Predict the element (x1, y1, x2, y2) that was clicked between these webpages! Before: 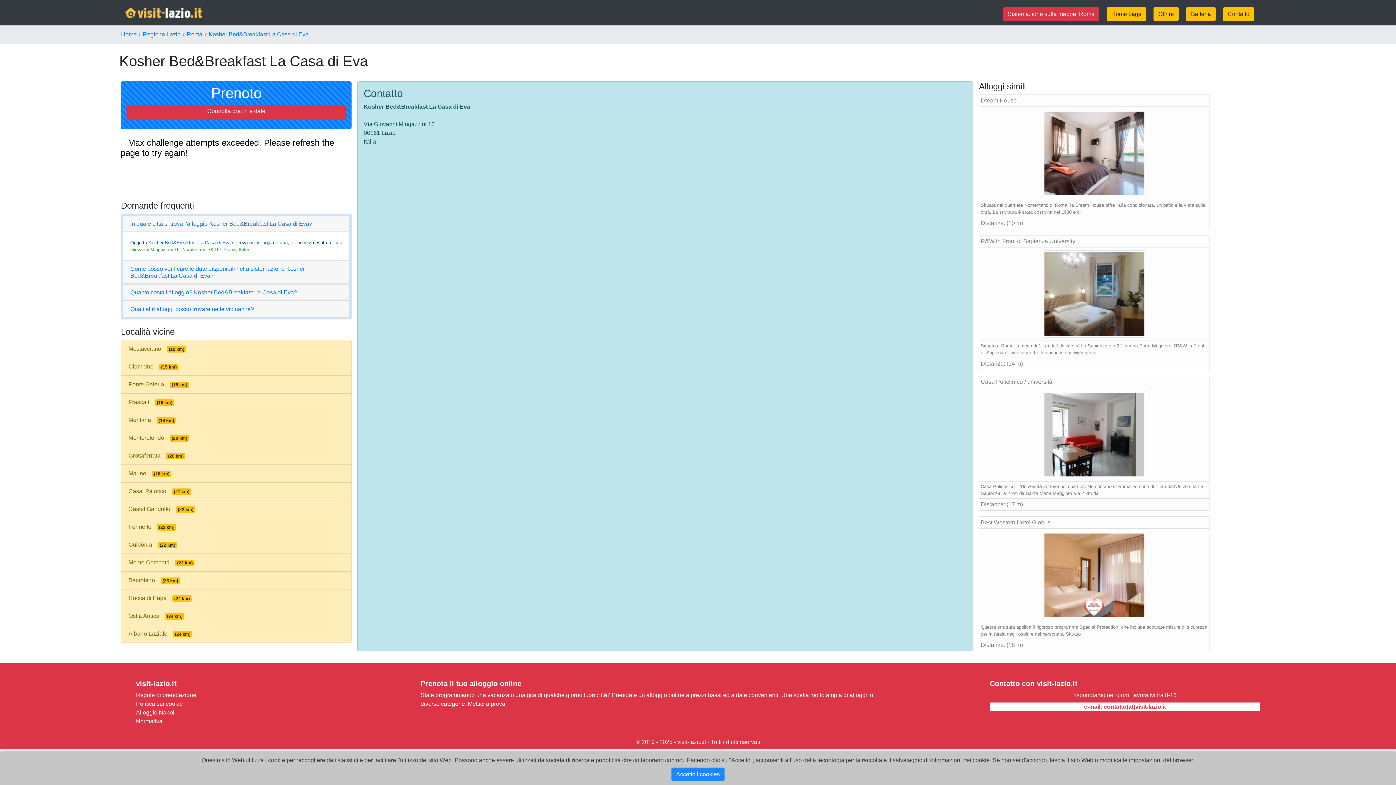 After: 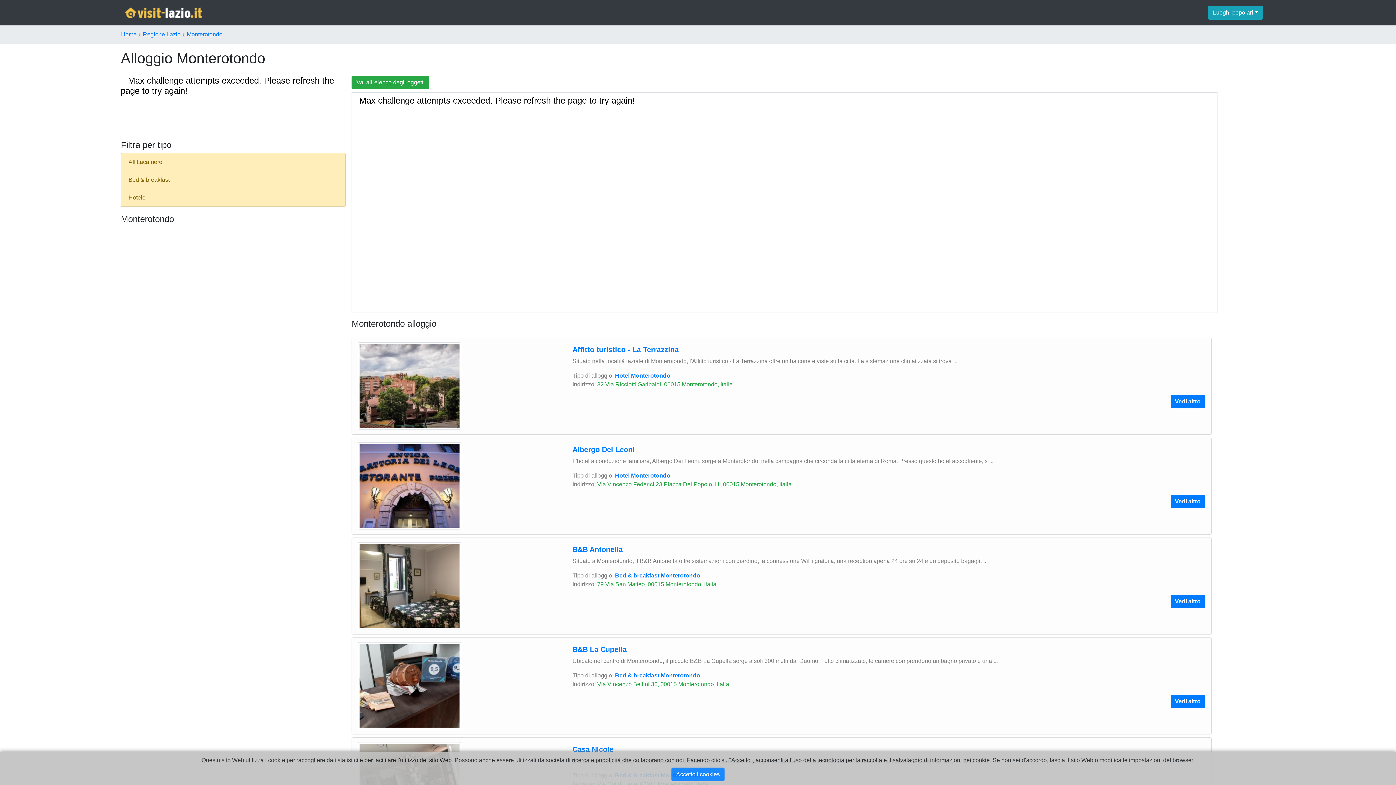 Action: label: Monterotondo(20 km) bbox: (120, 429, 351, 447)